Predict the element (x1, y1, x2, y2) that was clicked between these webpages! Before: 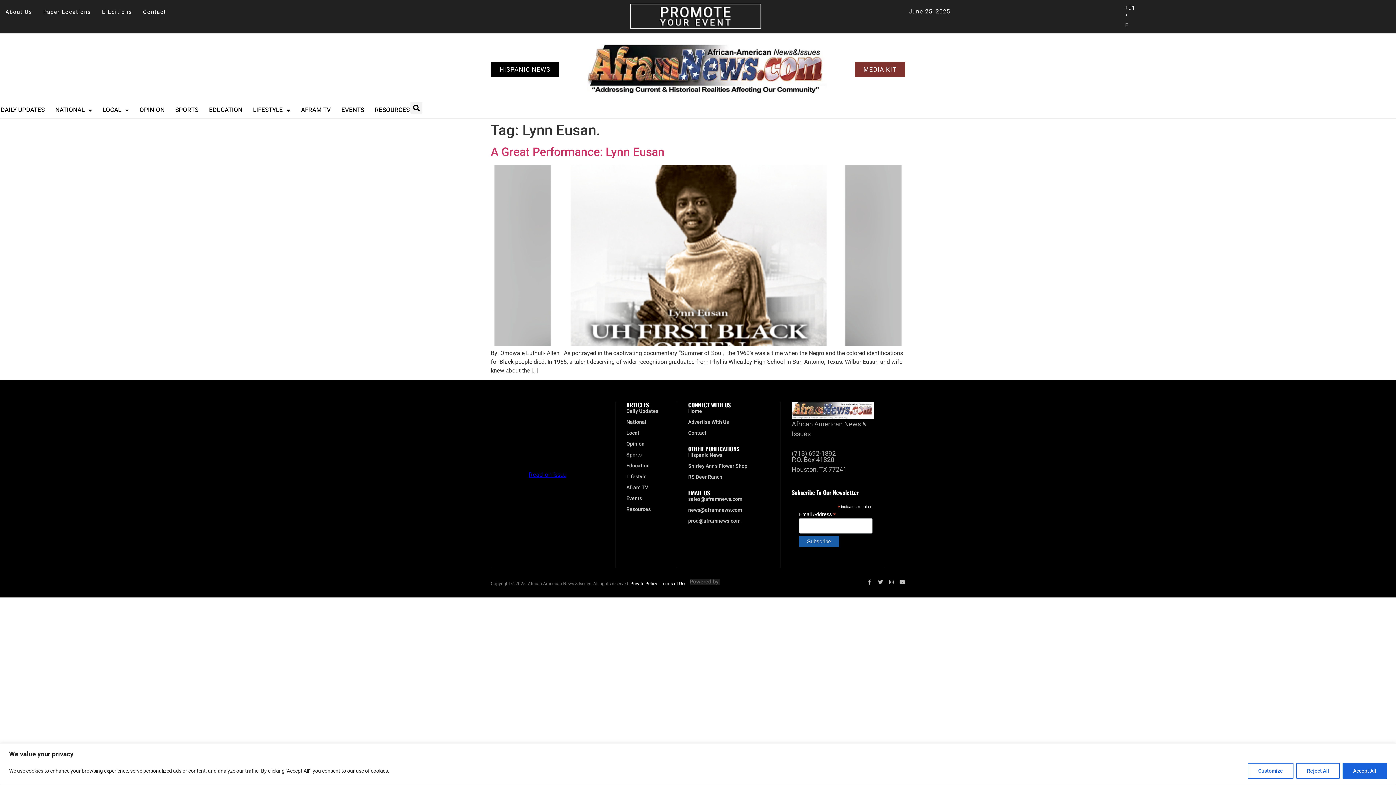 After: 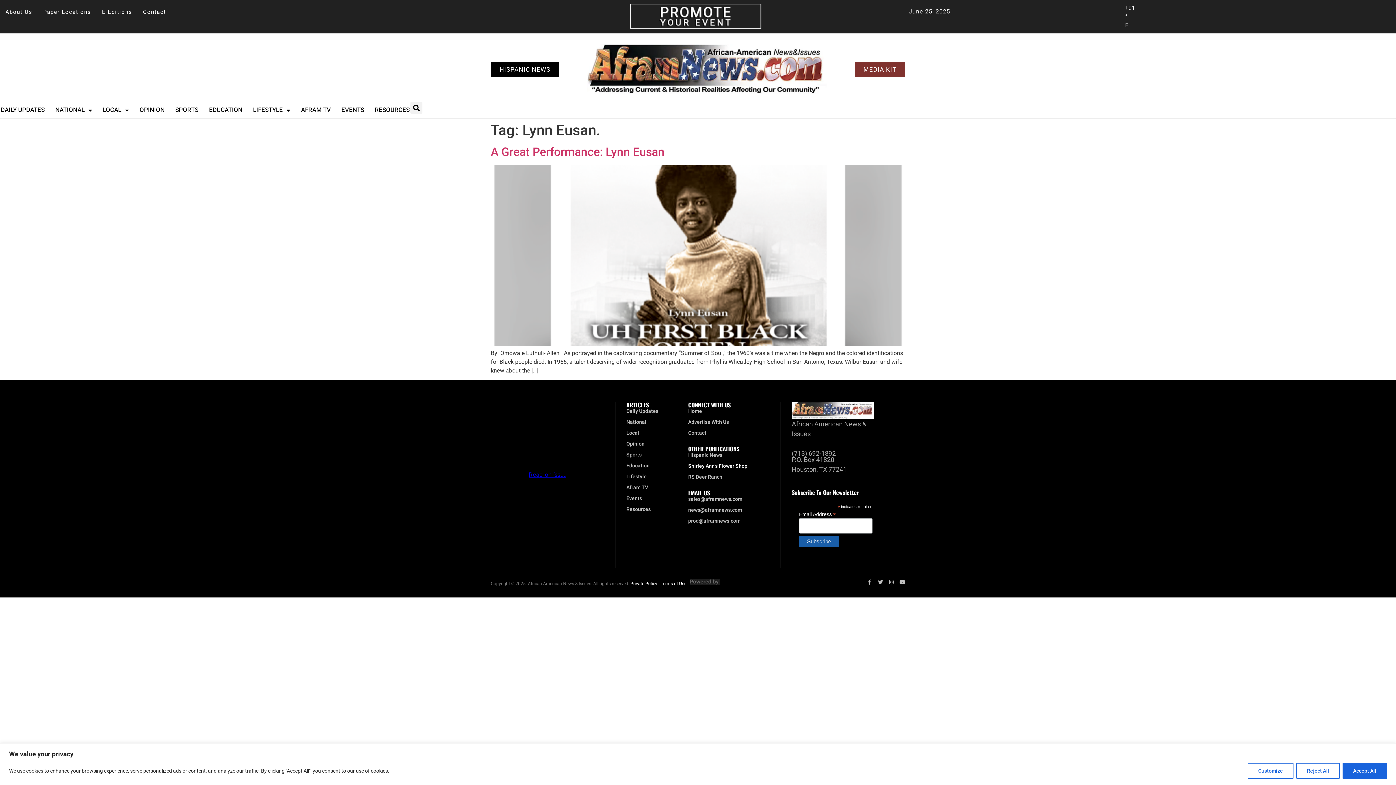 Action: label: Shirley Ann’s Flower Shop bbox: (688, 463, 769, 470)